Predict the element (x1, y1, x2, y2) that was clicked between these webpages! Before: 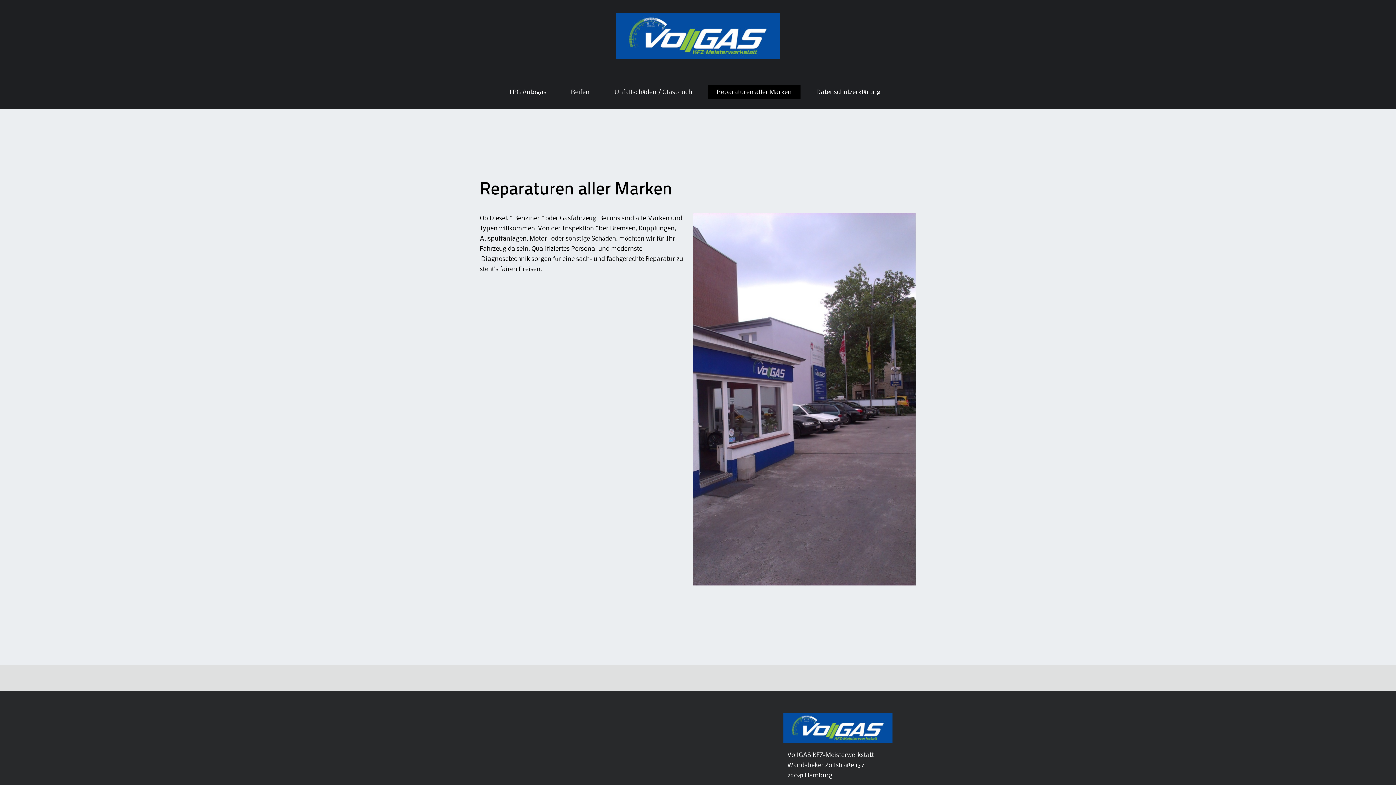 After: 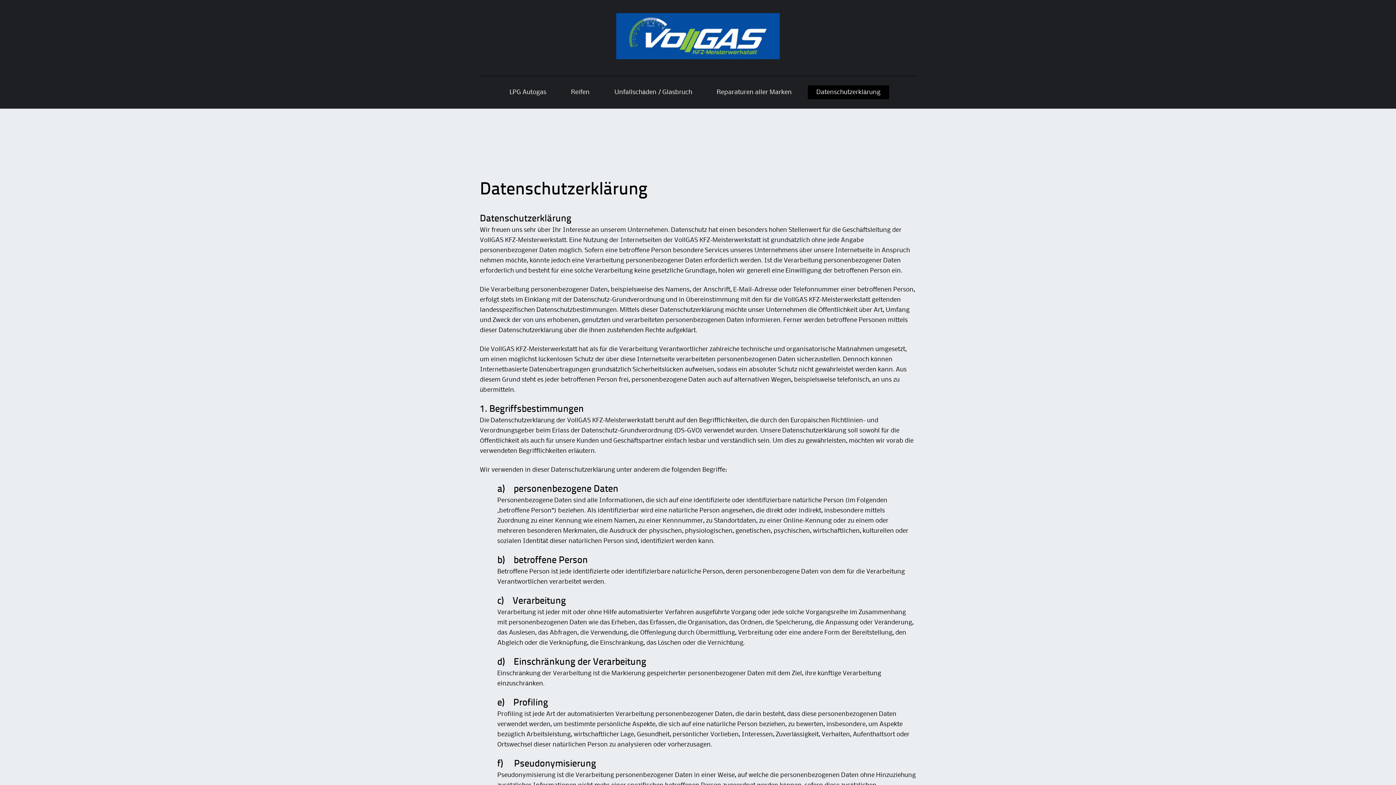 Action: label: Datenschutzerklärung bbox: (816, 87, 880, 97)